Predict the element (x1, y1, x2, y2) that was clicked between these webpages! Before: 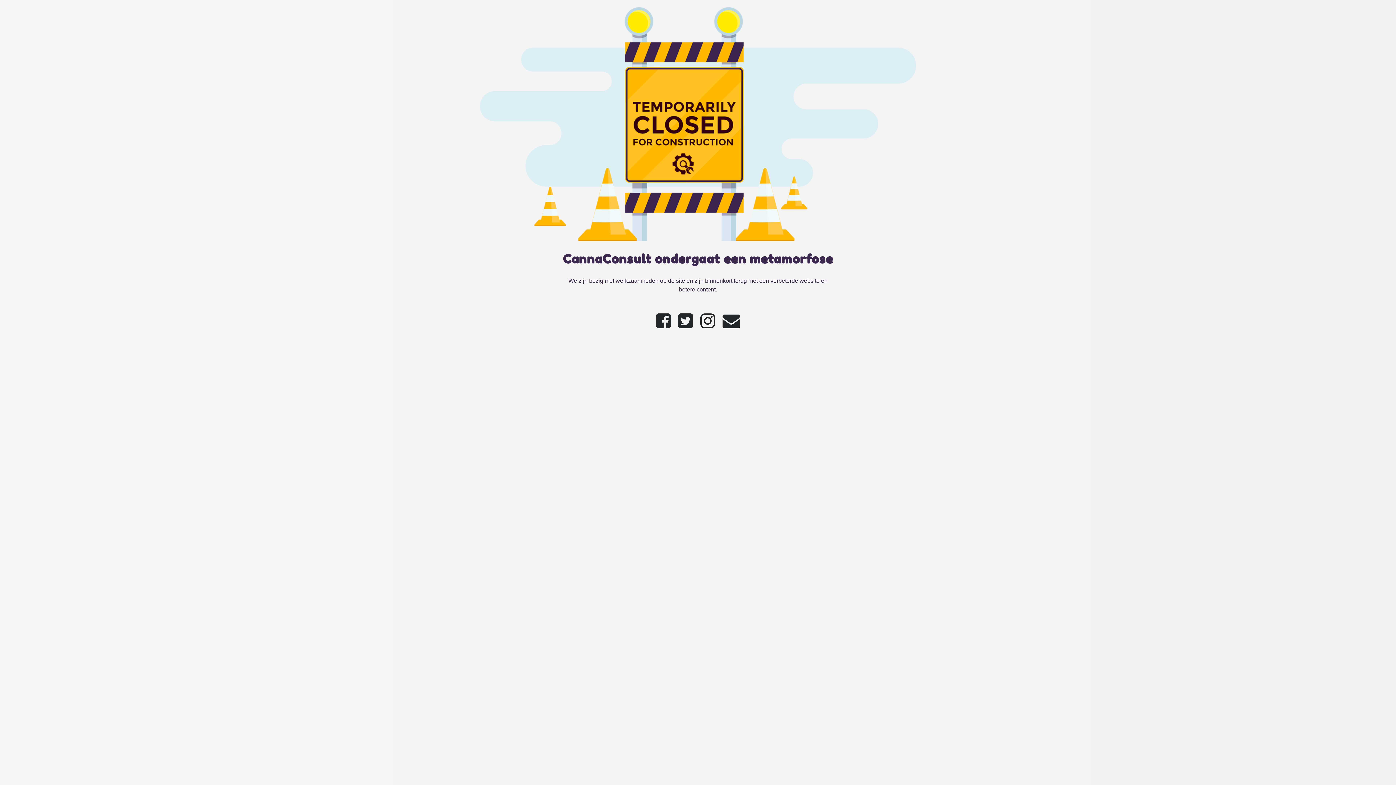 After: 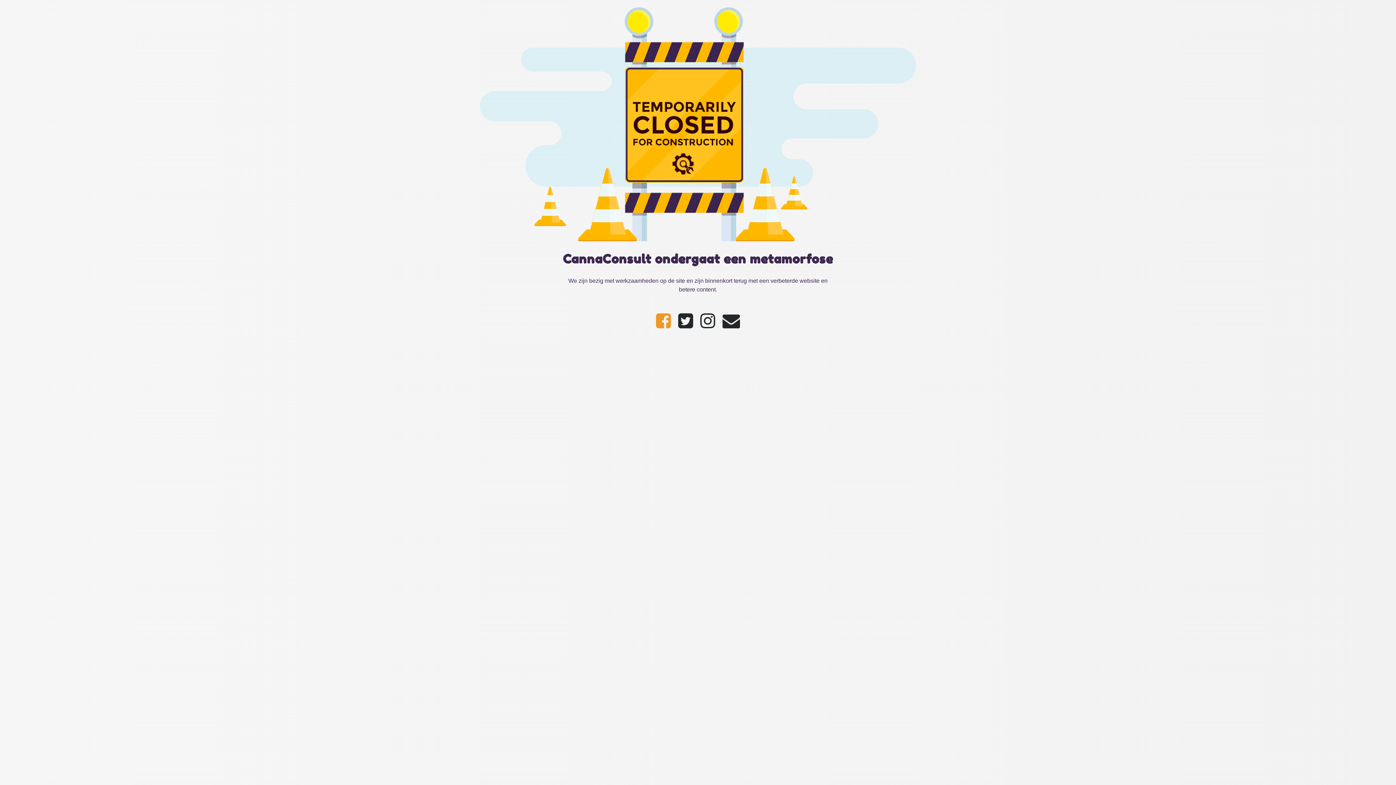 Action: bbox: (652, 322, 674, 328)